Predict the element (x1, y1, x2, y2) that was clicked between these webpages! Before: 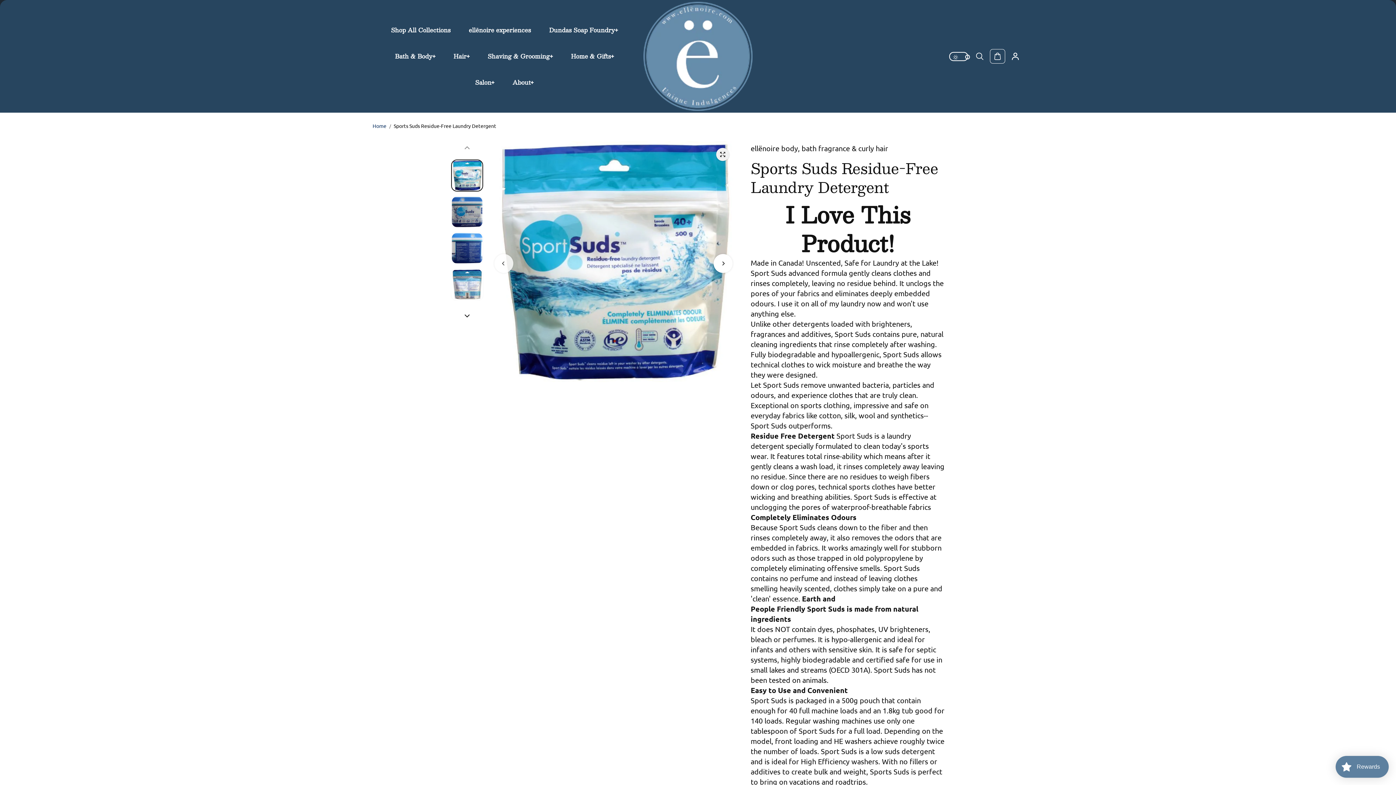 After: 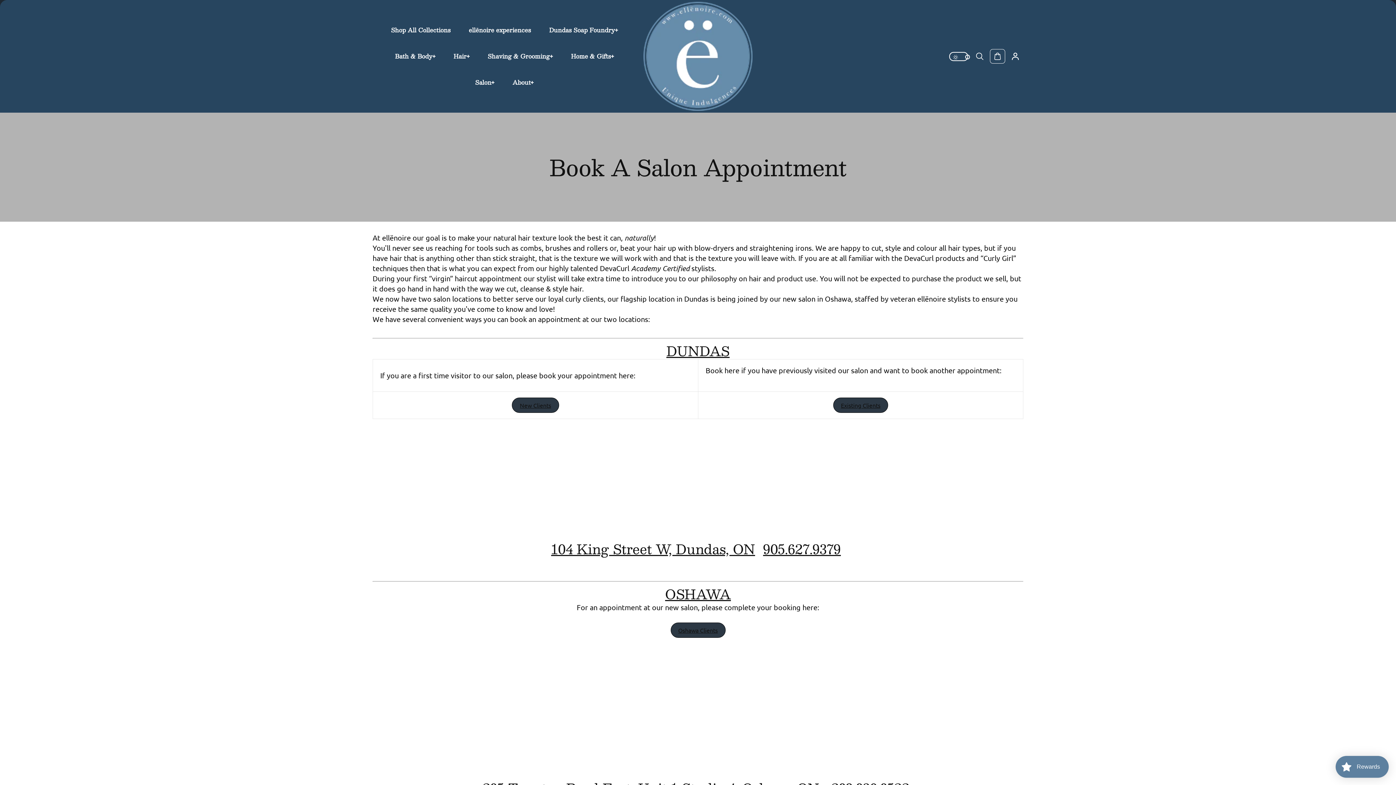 Action: bbox: (475, 78, 491, 86) label: Salon